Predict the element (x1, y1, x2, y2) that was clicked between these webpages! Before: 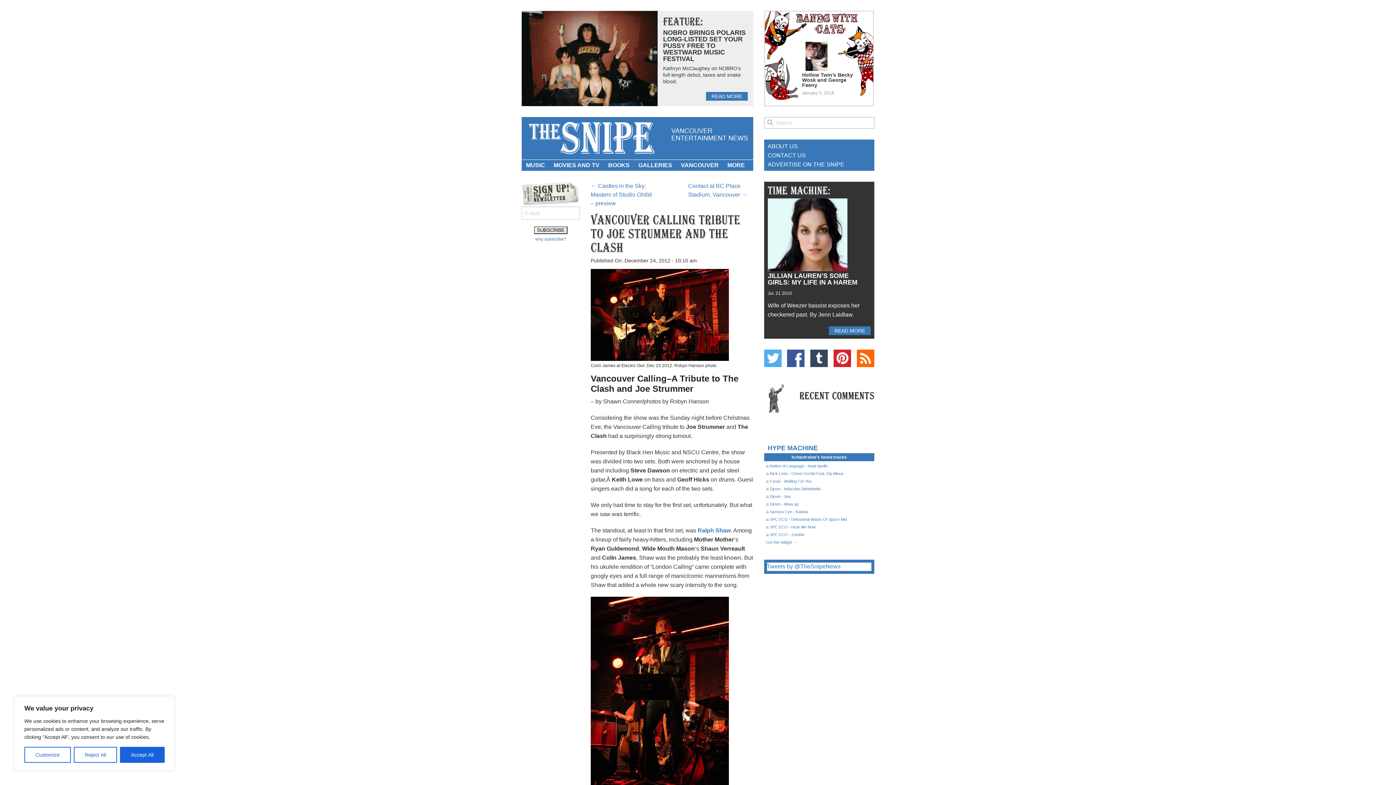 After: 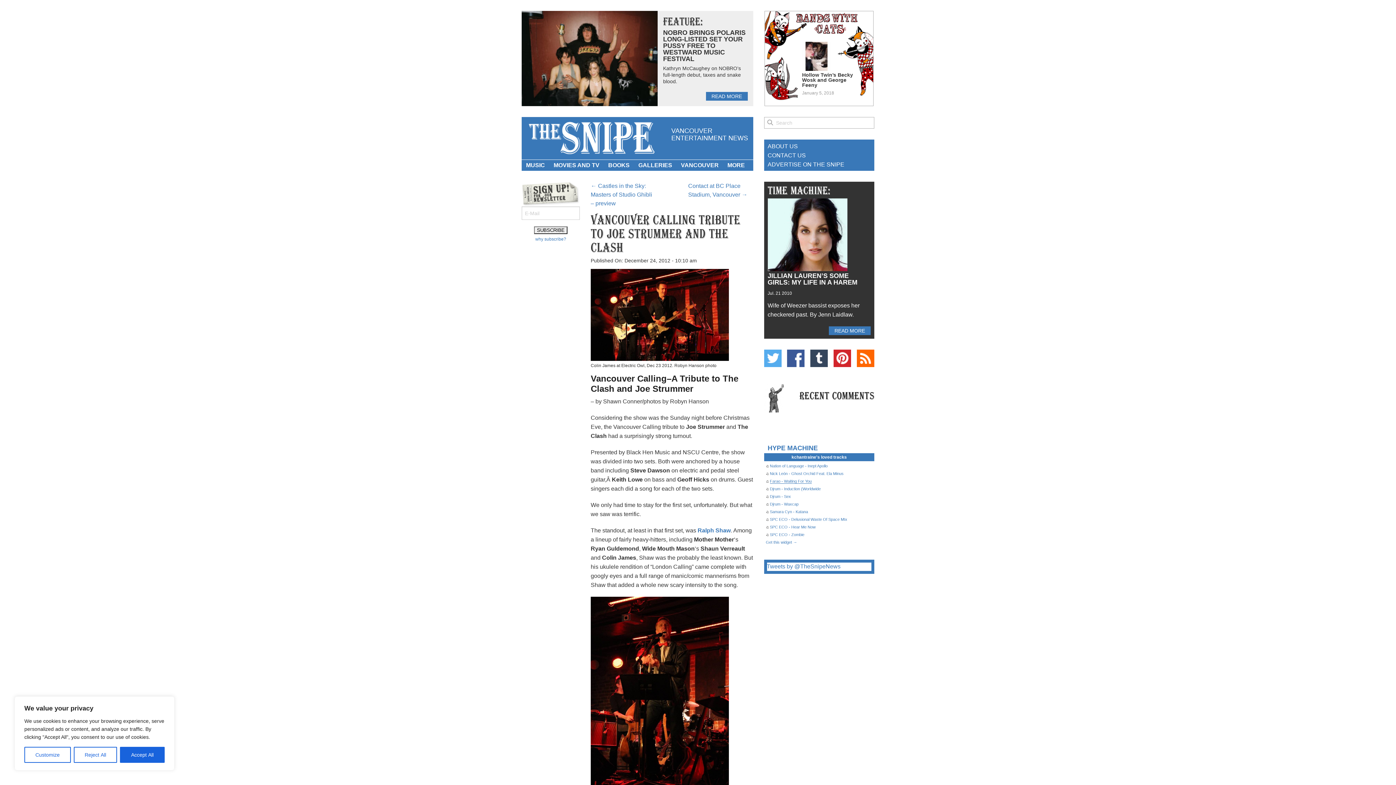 Action: label: Farao - Waiting For You bbox: (770, 479, 811, 483)